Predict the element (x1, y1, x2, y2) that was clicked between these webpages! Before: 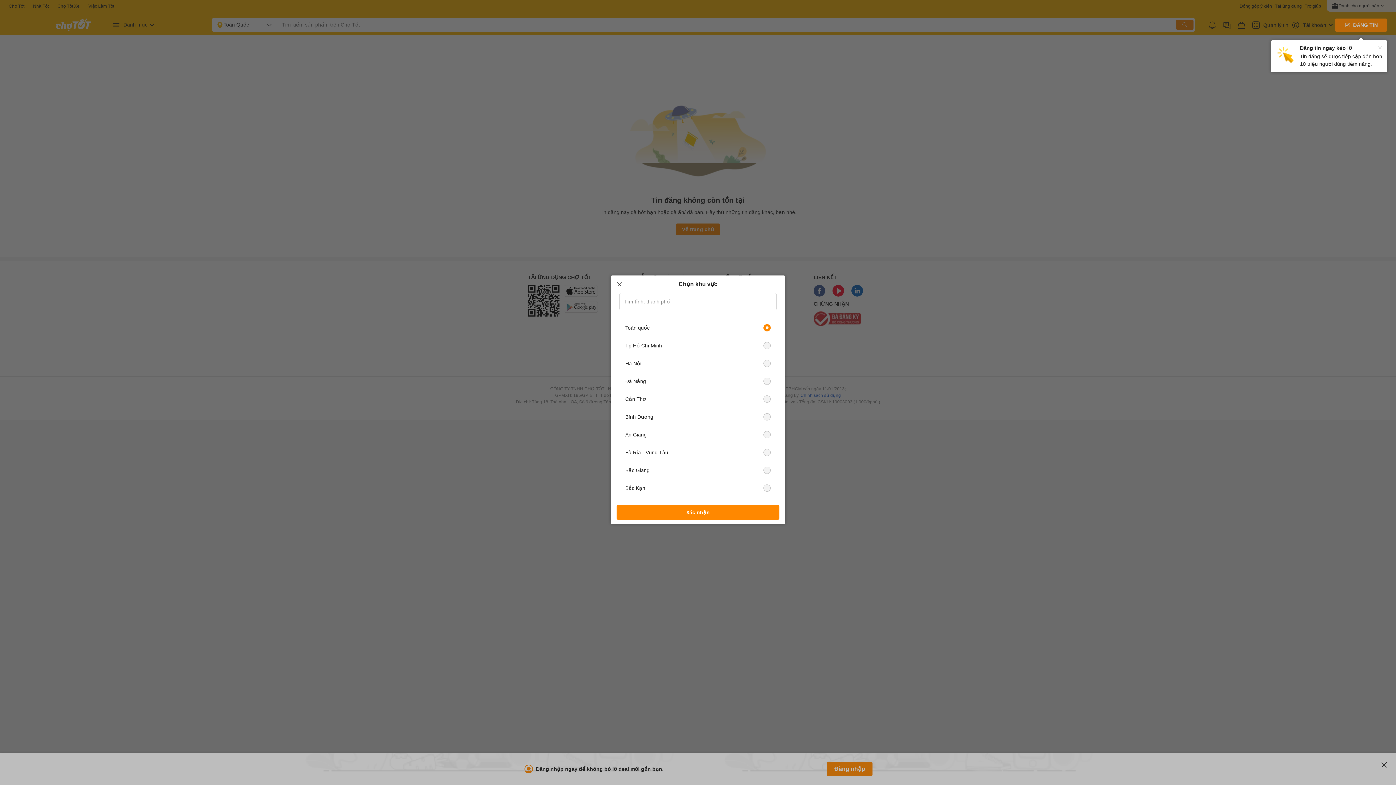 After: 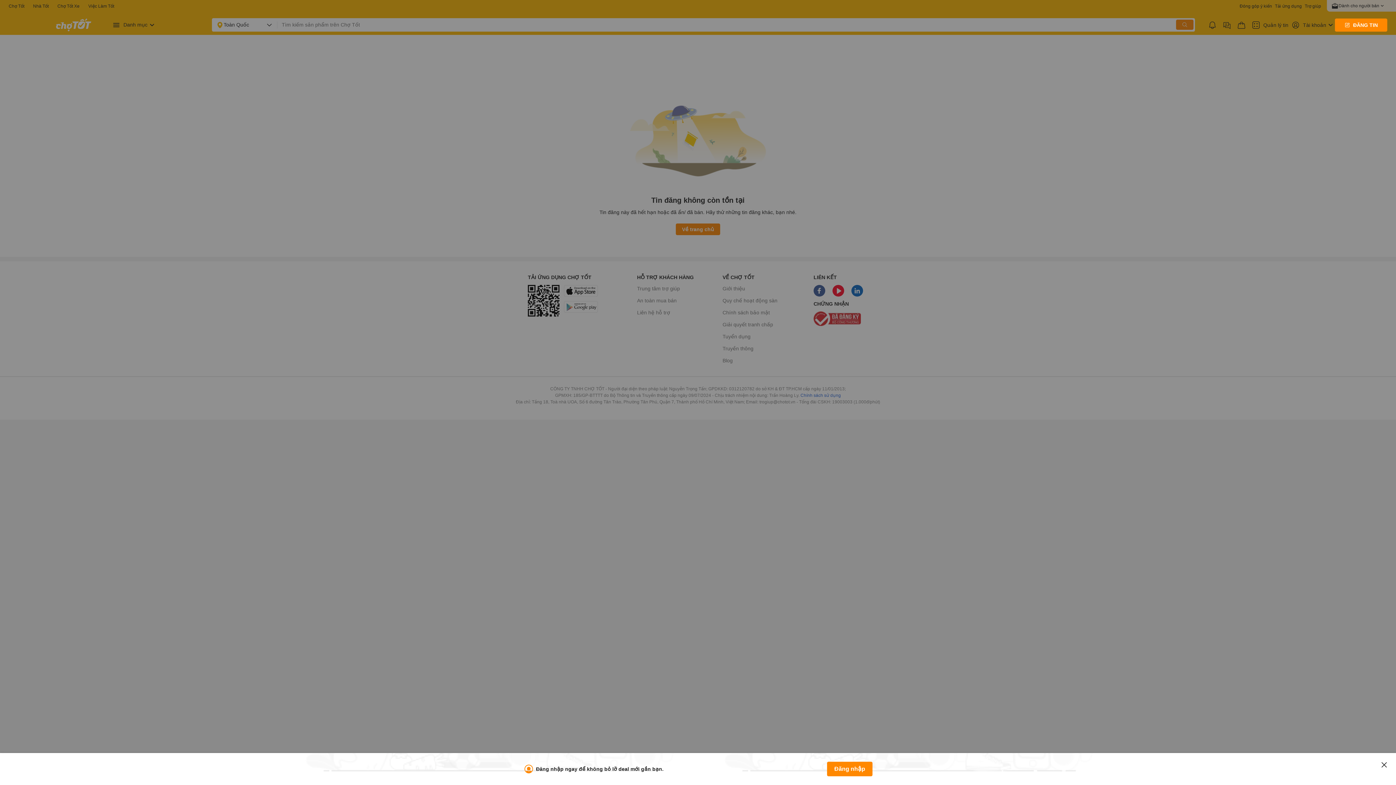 Action: bbox: (612, 277, 626, 291)